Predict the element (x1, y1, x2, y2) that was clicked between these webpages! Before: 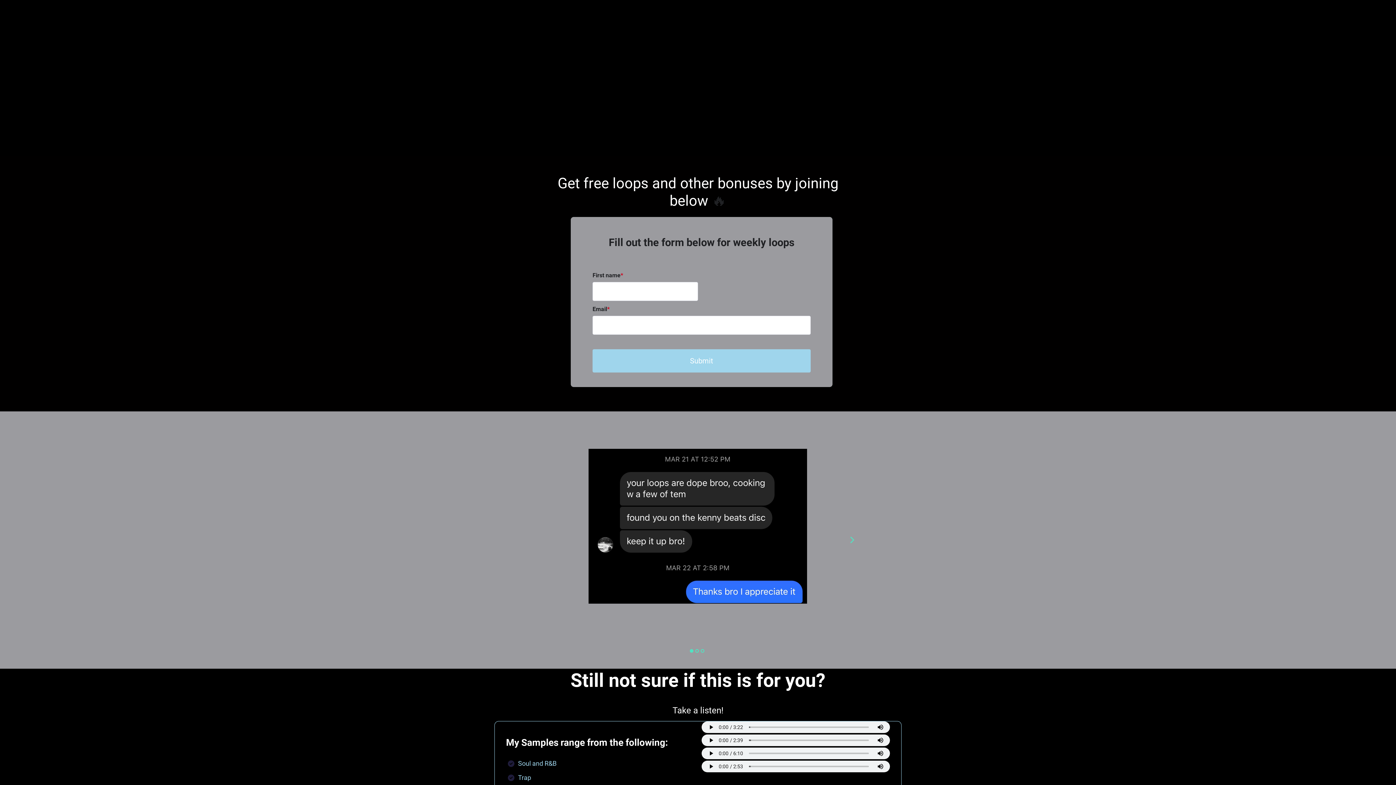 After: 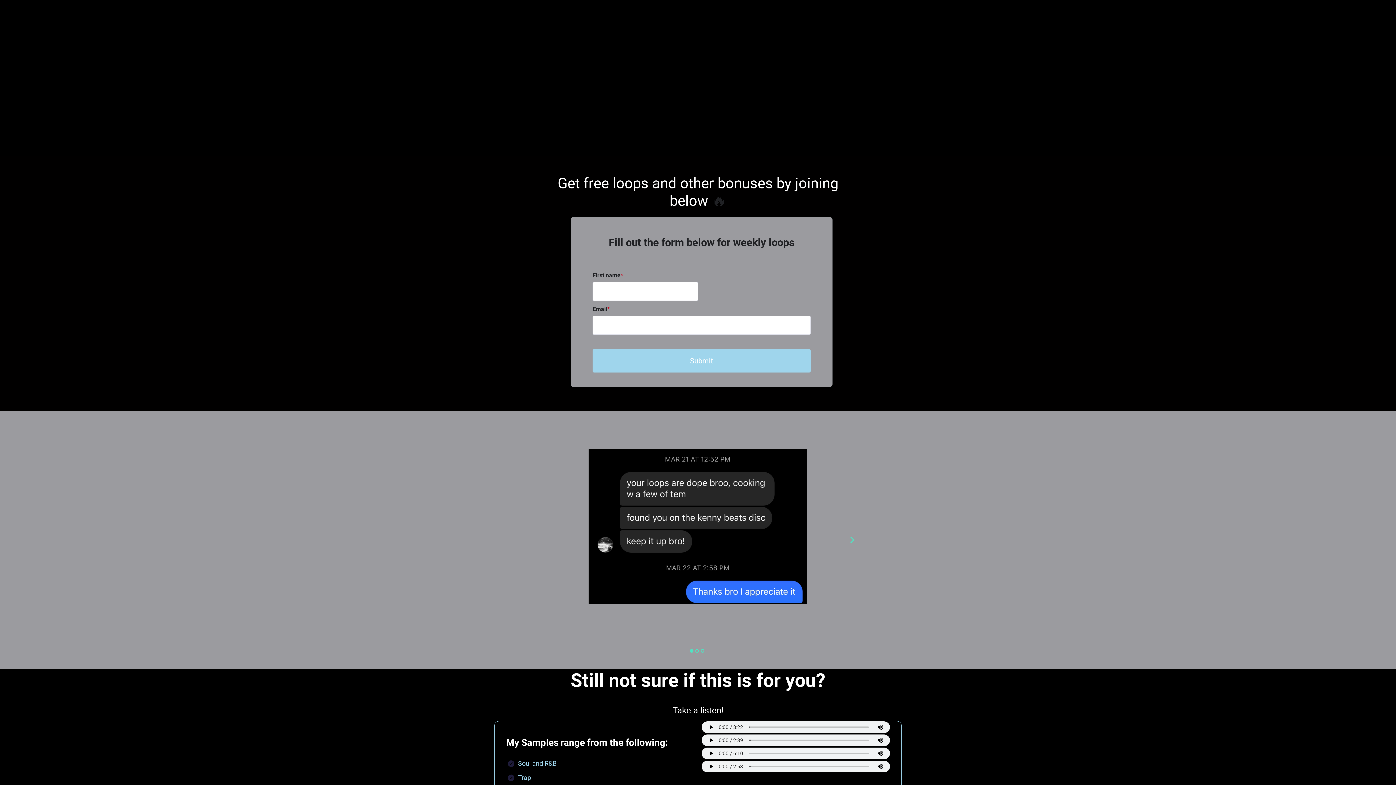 Action: bbox: (592, 349, 810, 372) label: Submit